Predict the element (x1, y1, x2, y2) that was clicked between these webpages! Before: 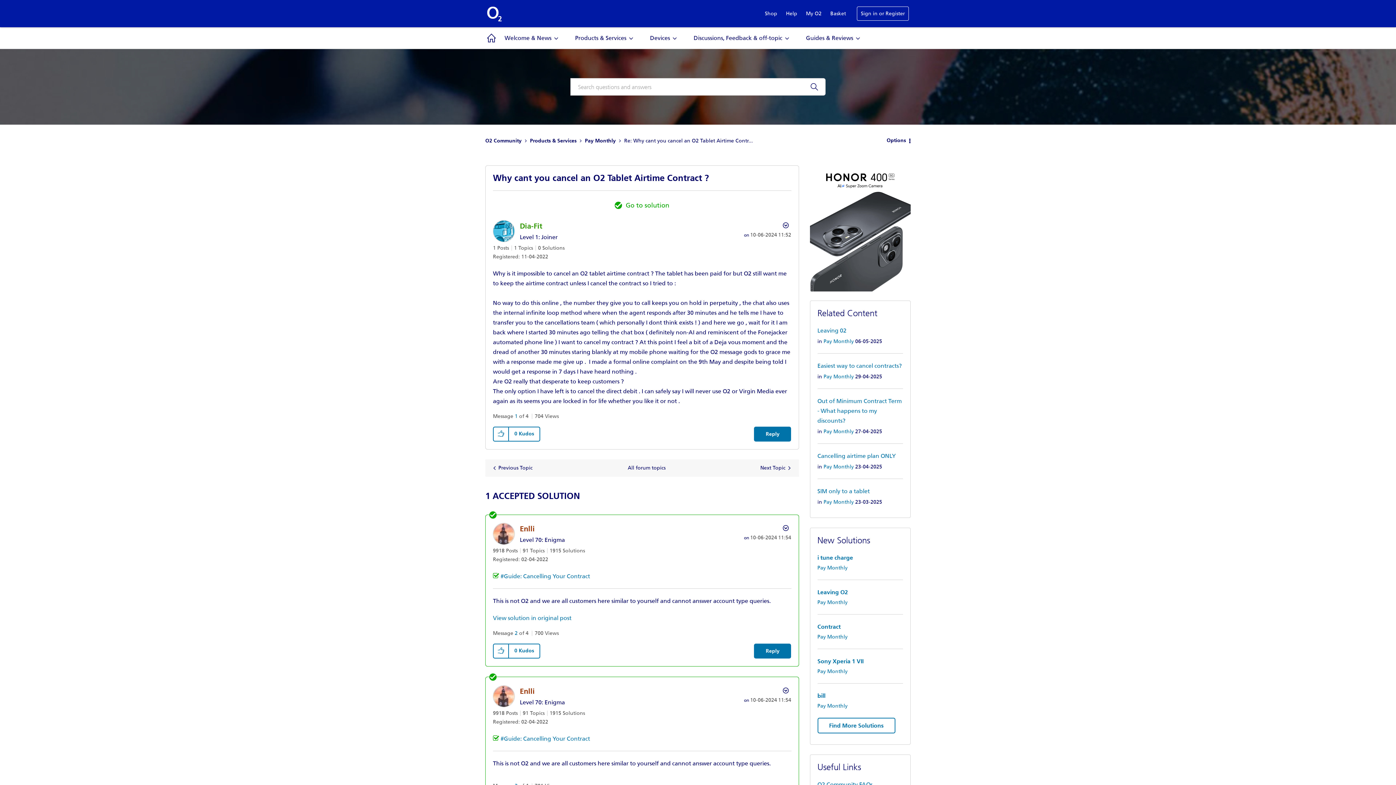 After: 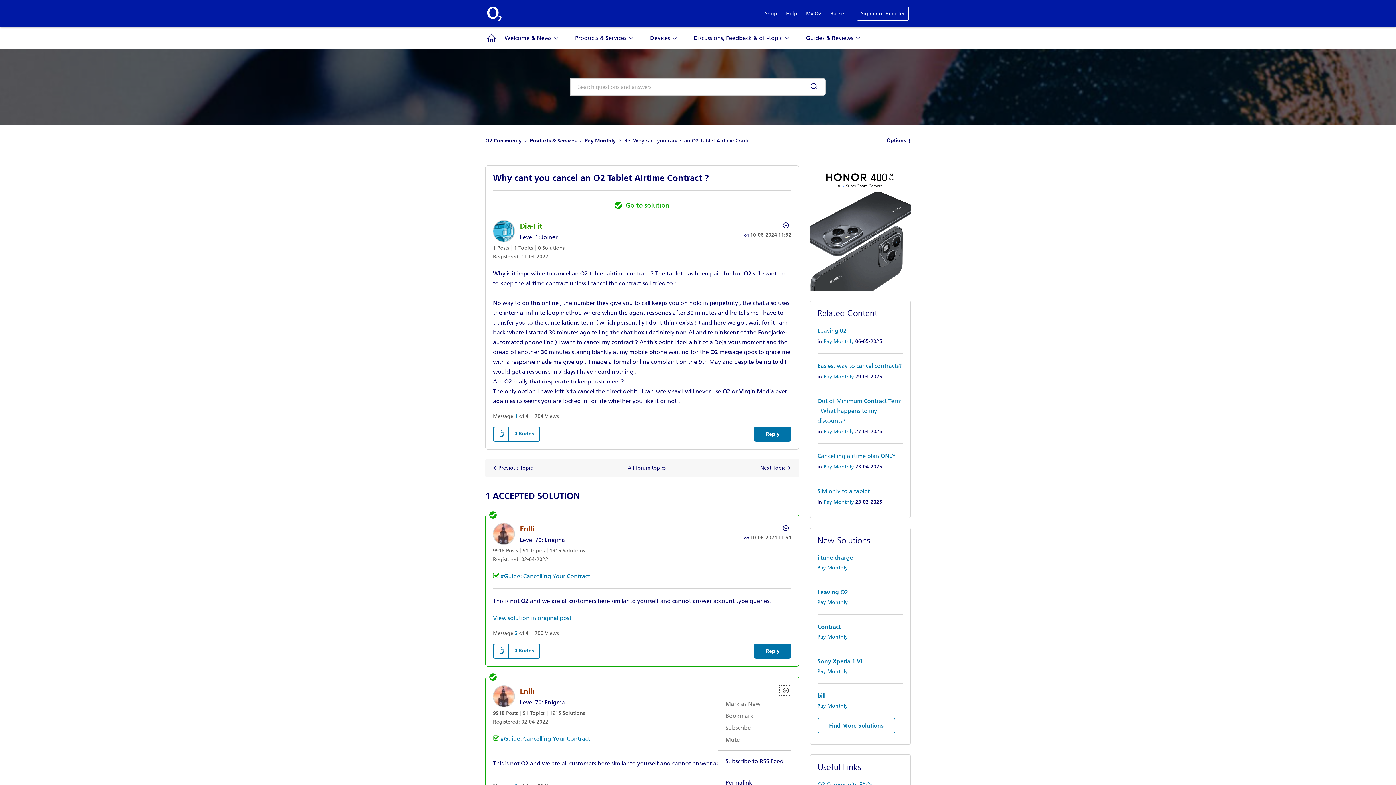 Action: bbox: (779, 685, 791, 696) label: Show comment option menu